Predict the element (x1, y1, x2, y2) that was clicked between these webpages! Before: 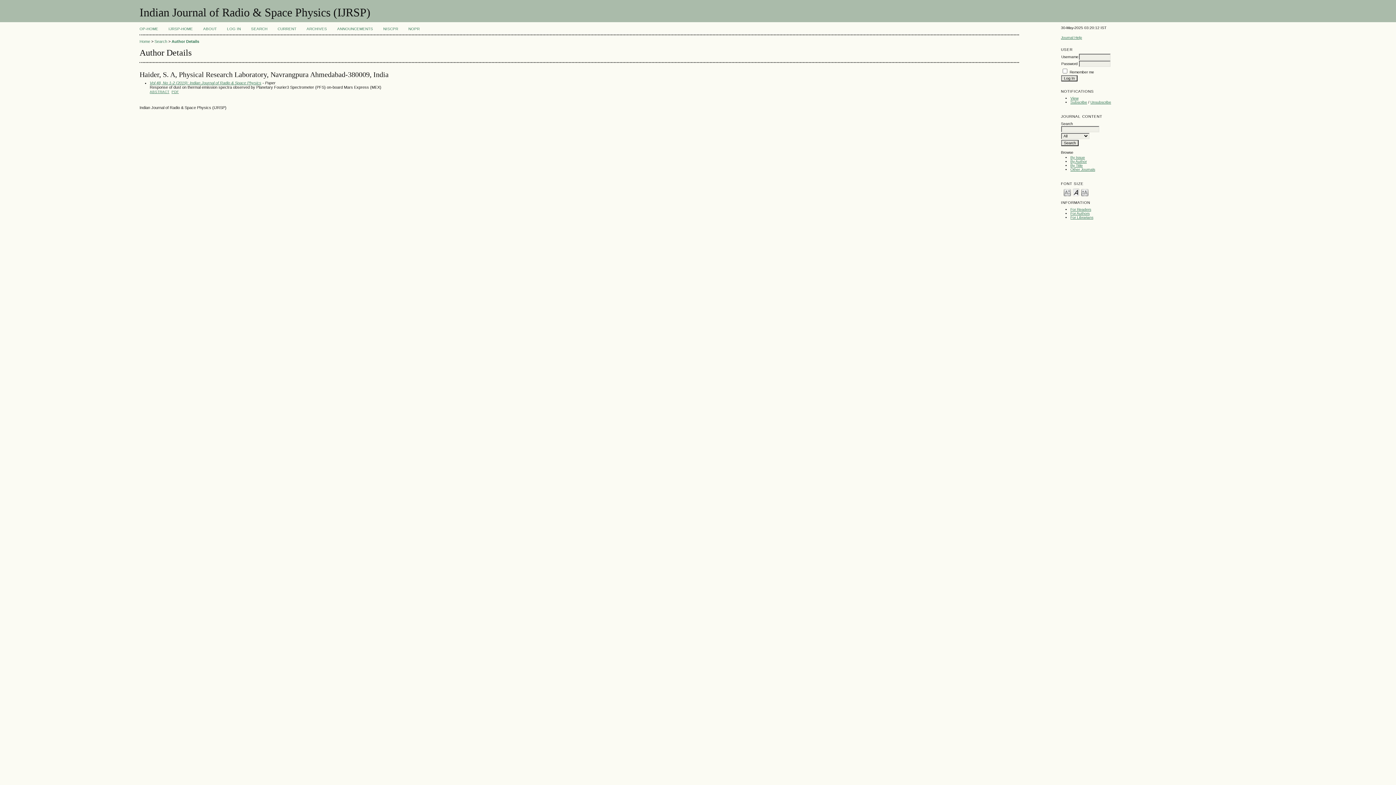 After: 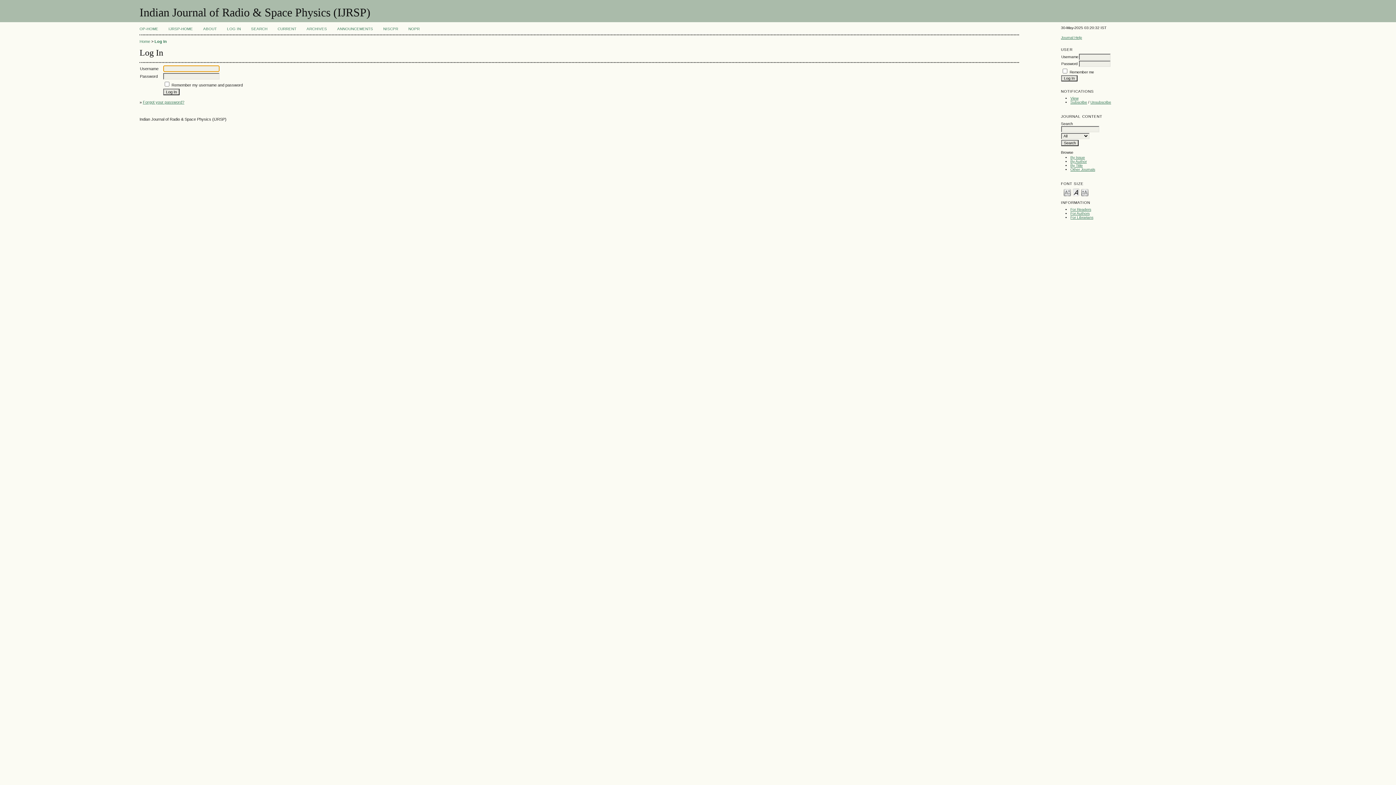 Action: bbox: (227, 26, 240, 30) label: LOG IN